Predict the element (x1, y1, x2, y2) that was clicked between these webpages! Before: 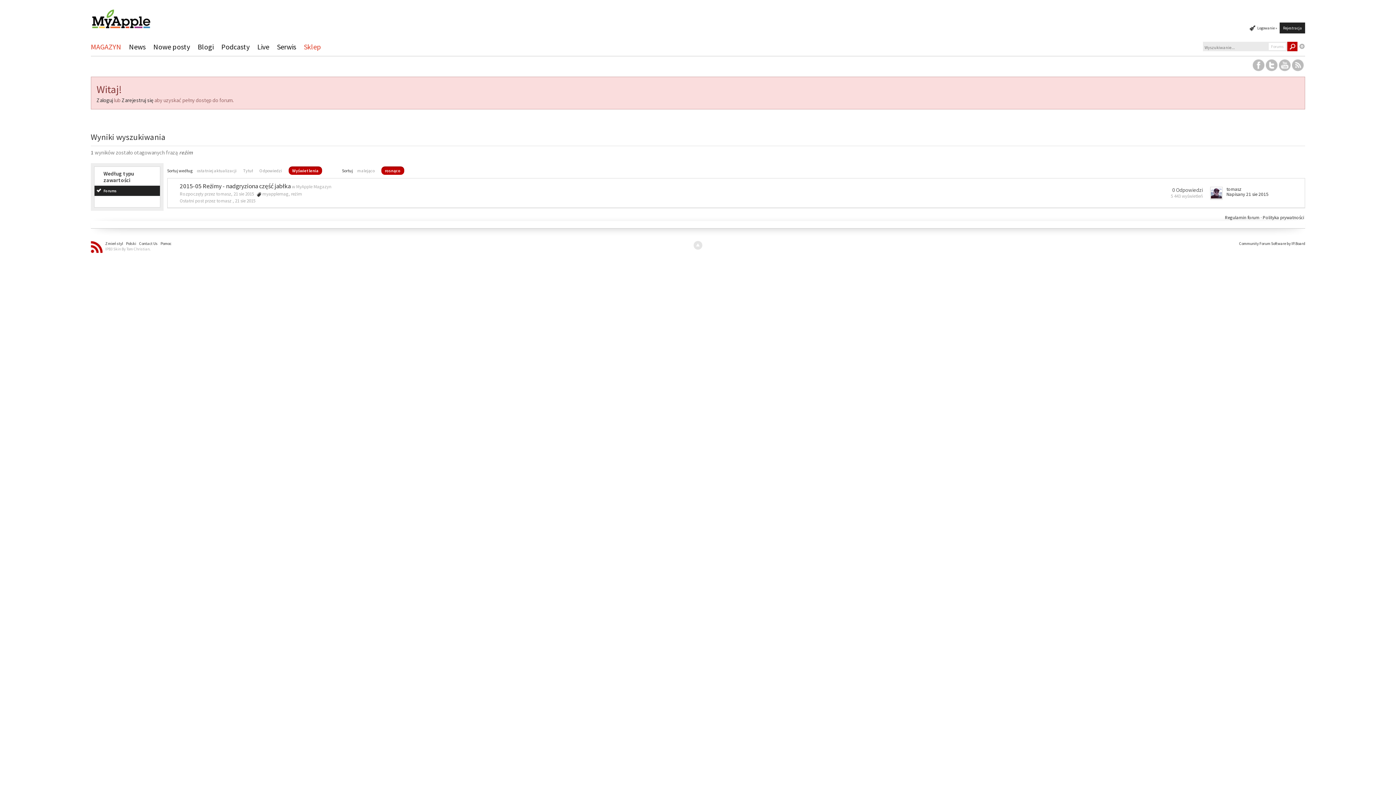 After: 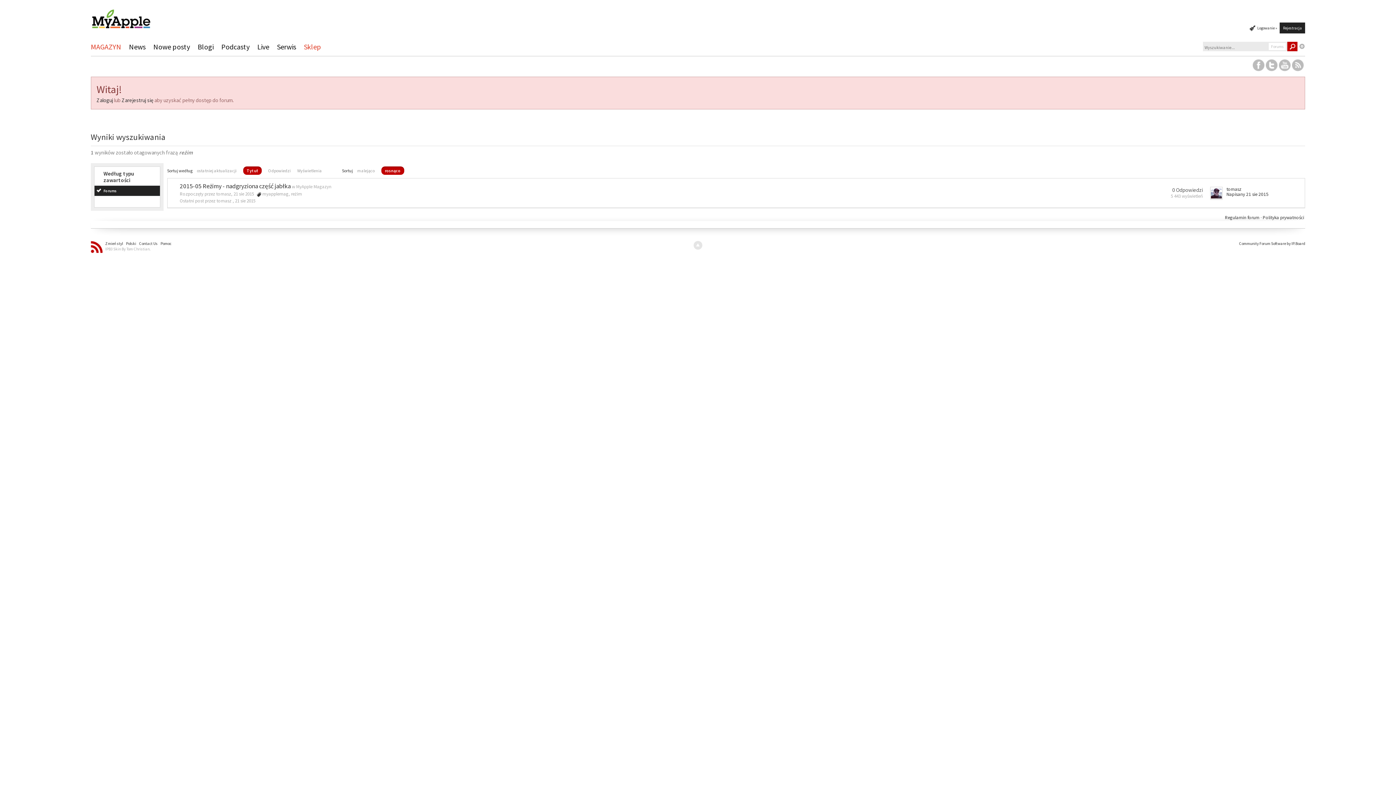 Action: label: Tytuł bbox: (243, 168, 252, 173)